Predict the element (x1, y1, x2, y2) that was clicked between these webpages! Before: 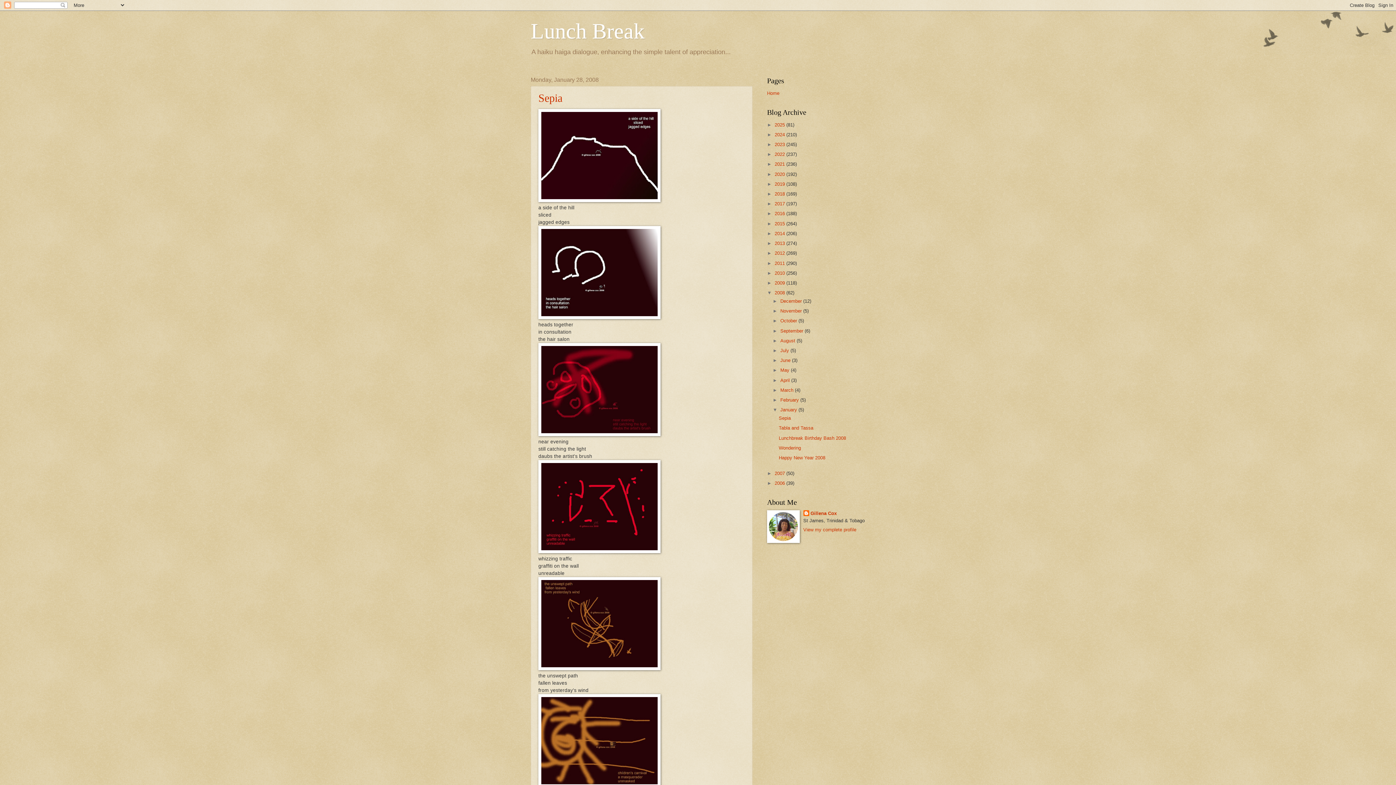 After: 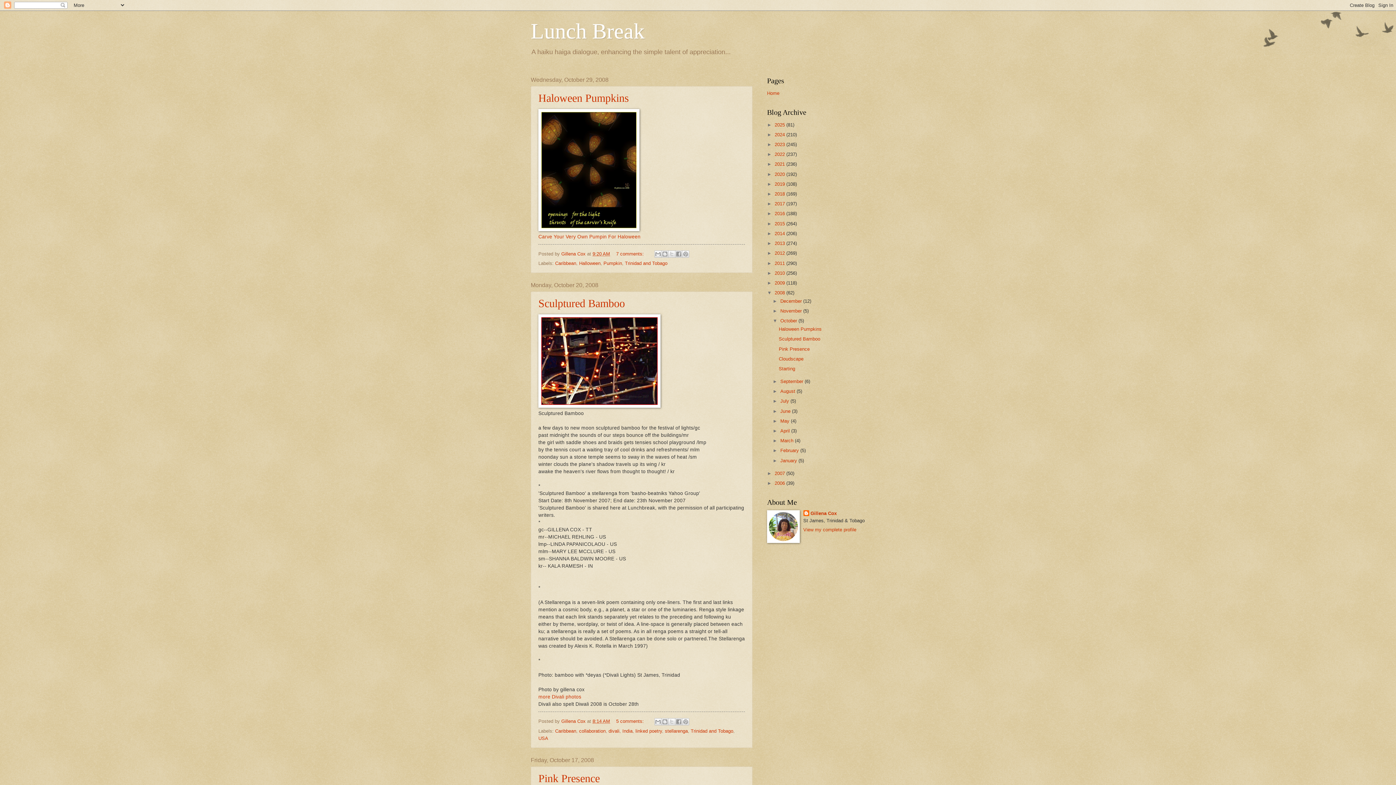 Action: bbox: (780, 318, 798, 323) label: October 